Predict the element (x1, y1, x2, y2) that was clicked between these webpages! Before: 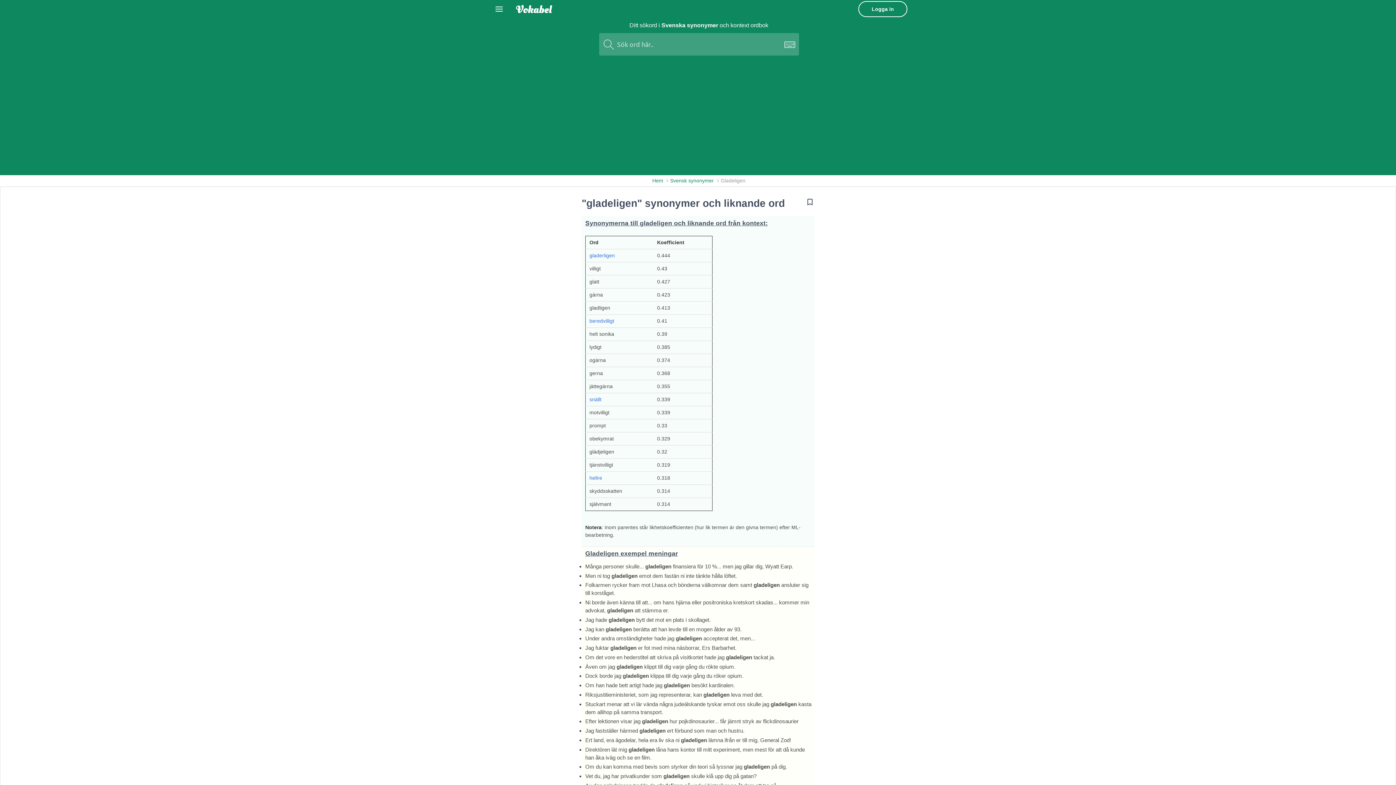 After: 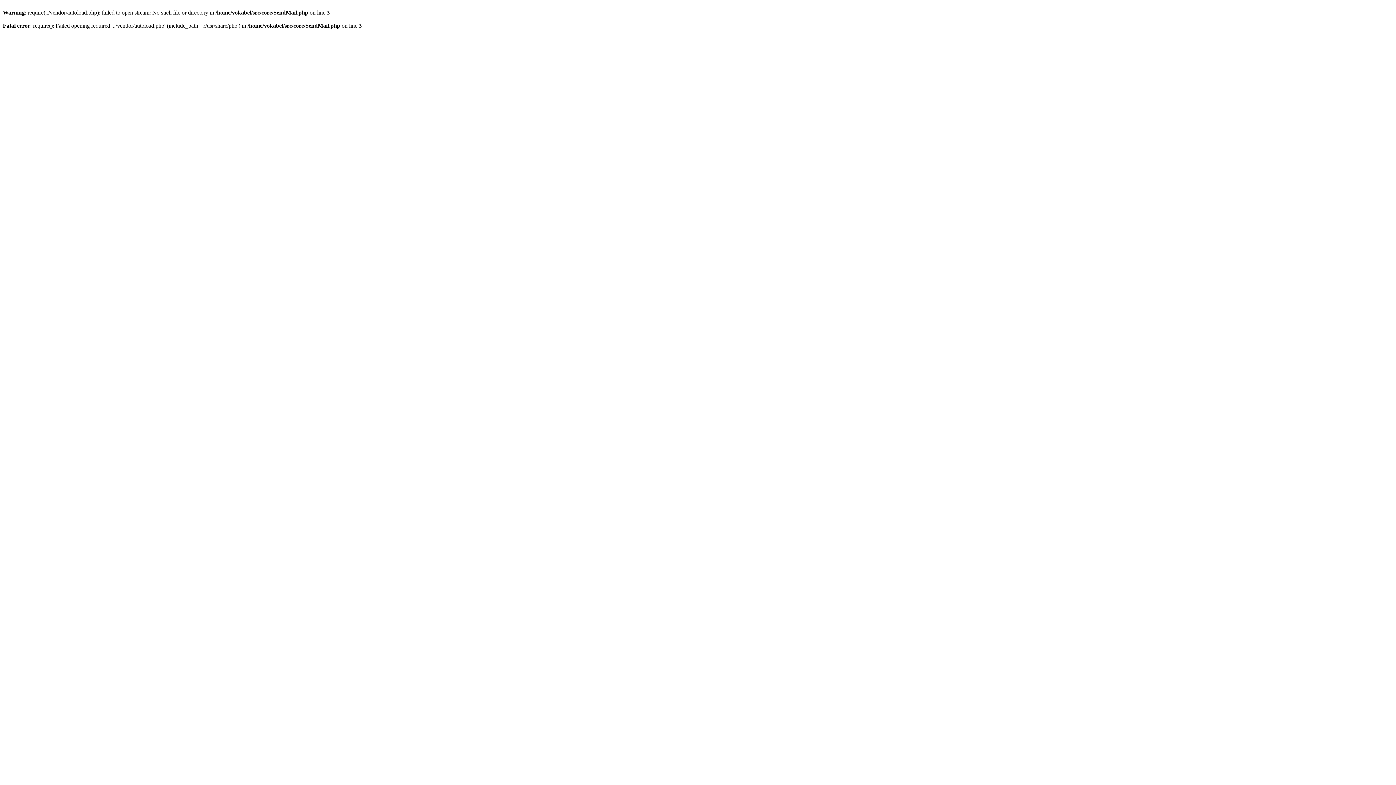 Action: label: Logga in bbox: (858, 1, 907, 17)